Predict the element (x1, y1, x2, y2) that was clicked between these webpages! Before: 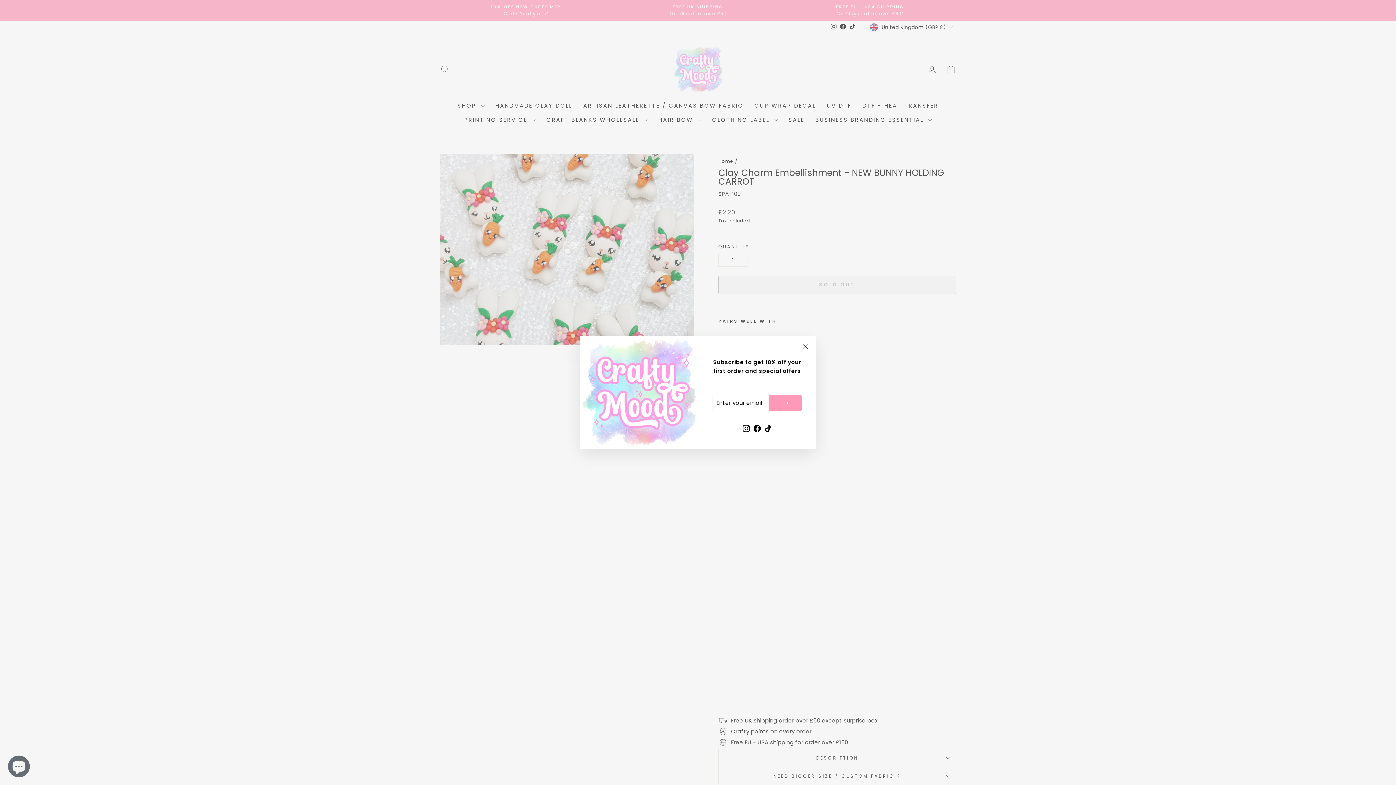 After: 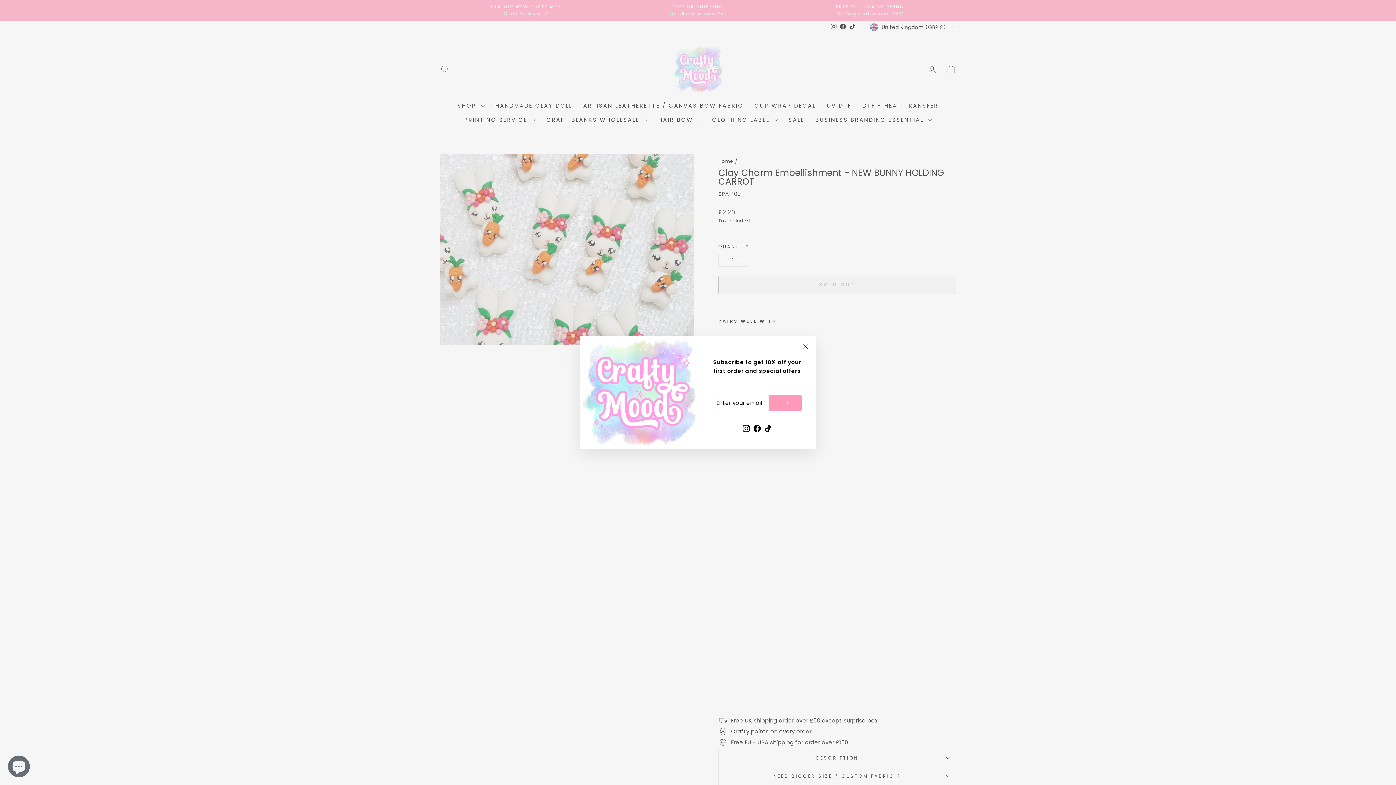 Action: bbox: (751, 422, 762, 434) label: Facebook